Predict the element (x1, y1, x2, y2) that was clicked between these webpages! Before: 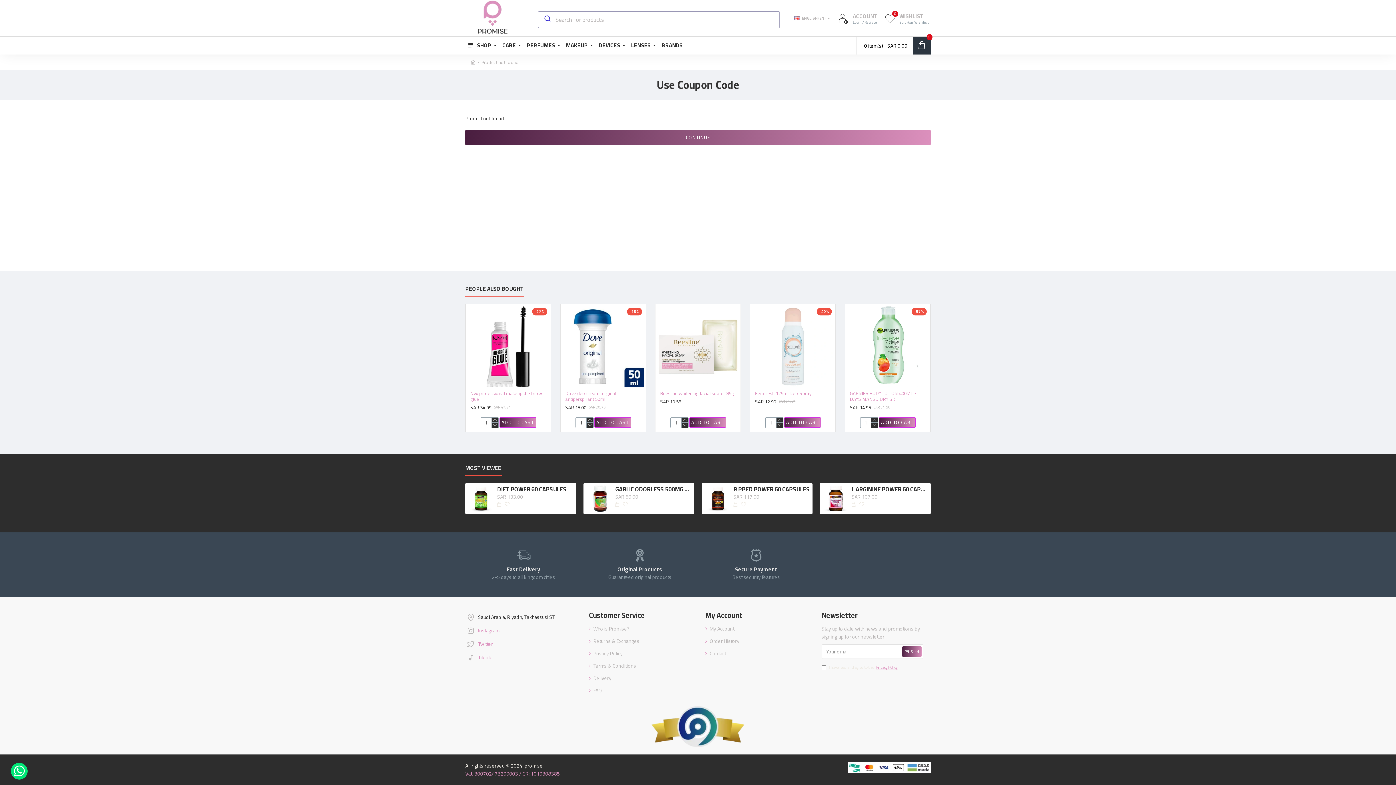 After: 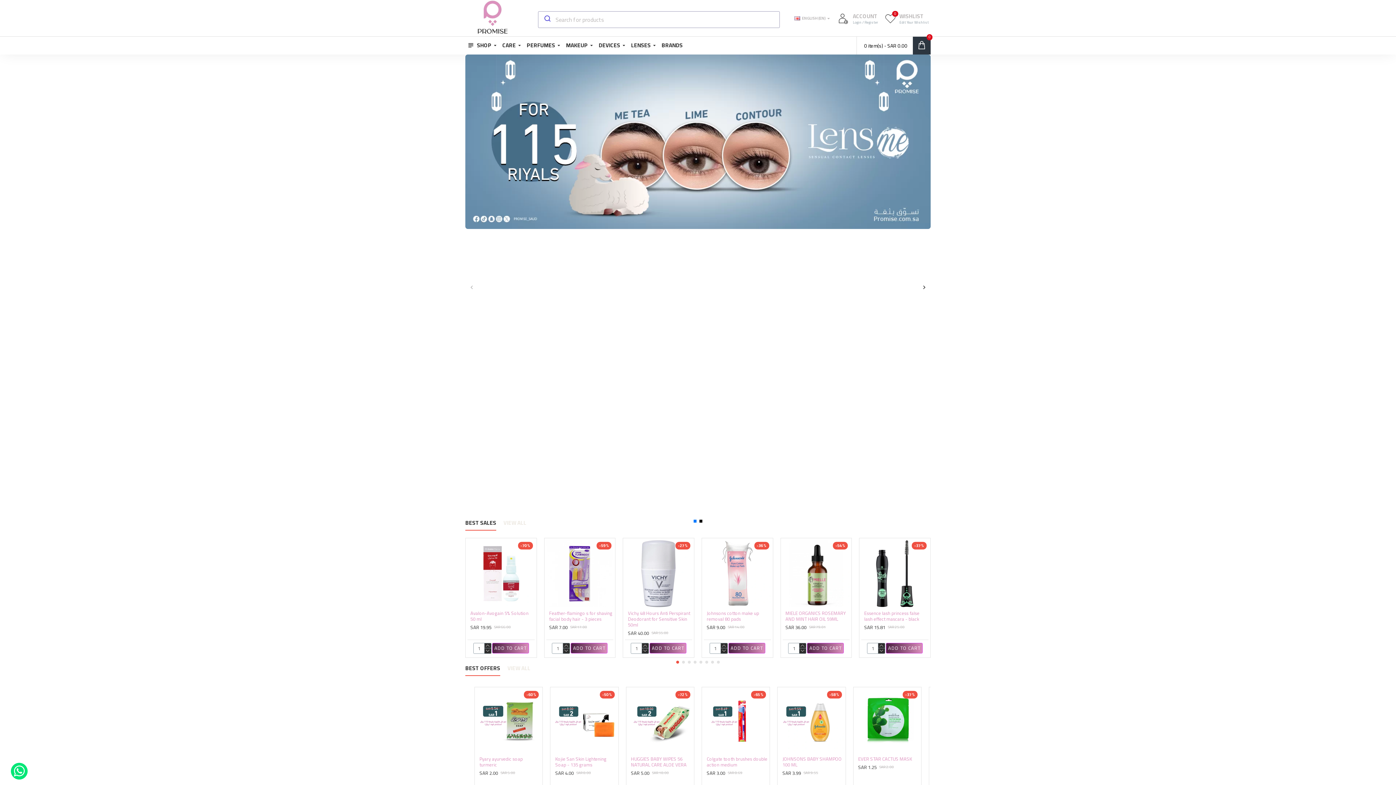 Action: label: CONTINUE bbox: (465, 129, 930, 145)